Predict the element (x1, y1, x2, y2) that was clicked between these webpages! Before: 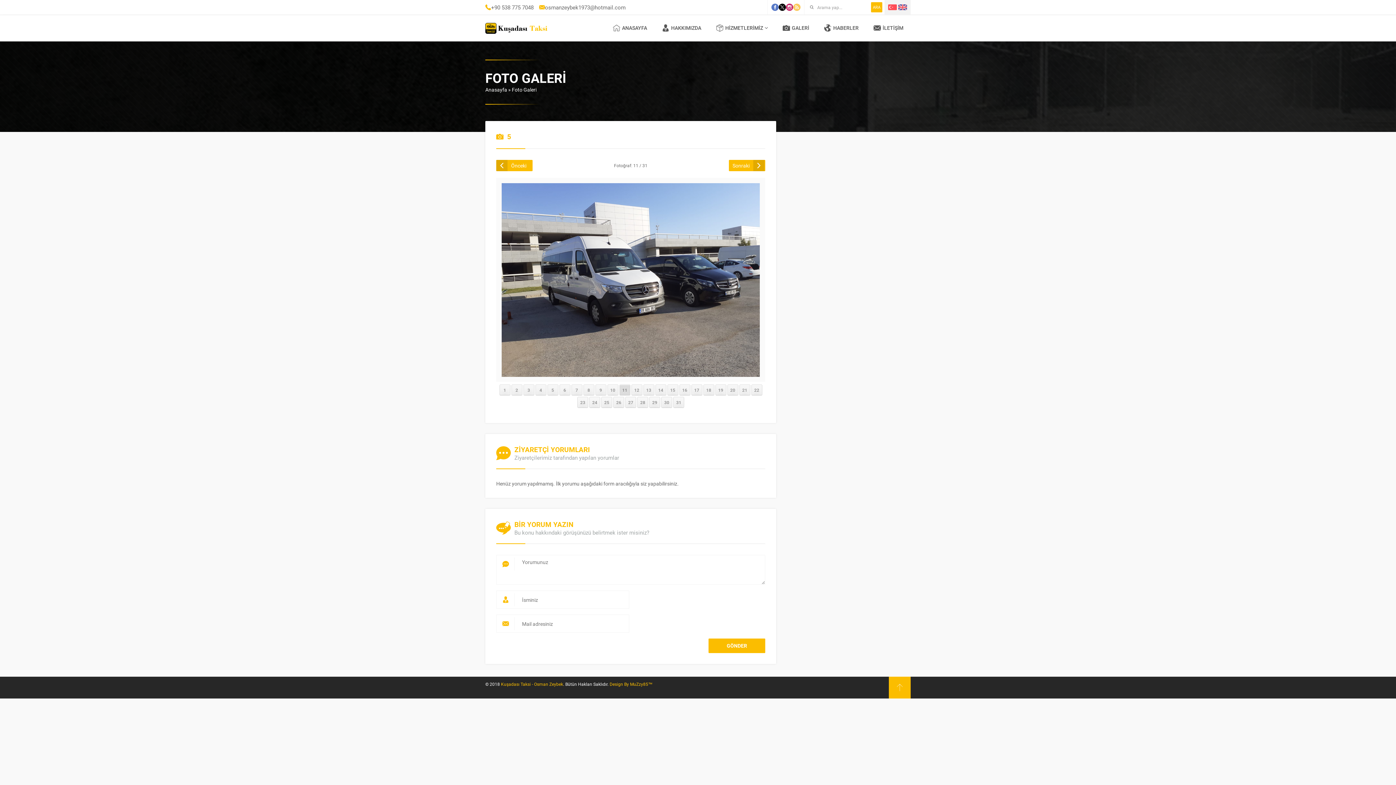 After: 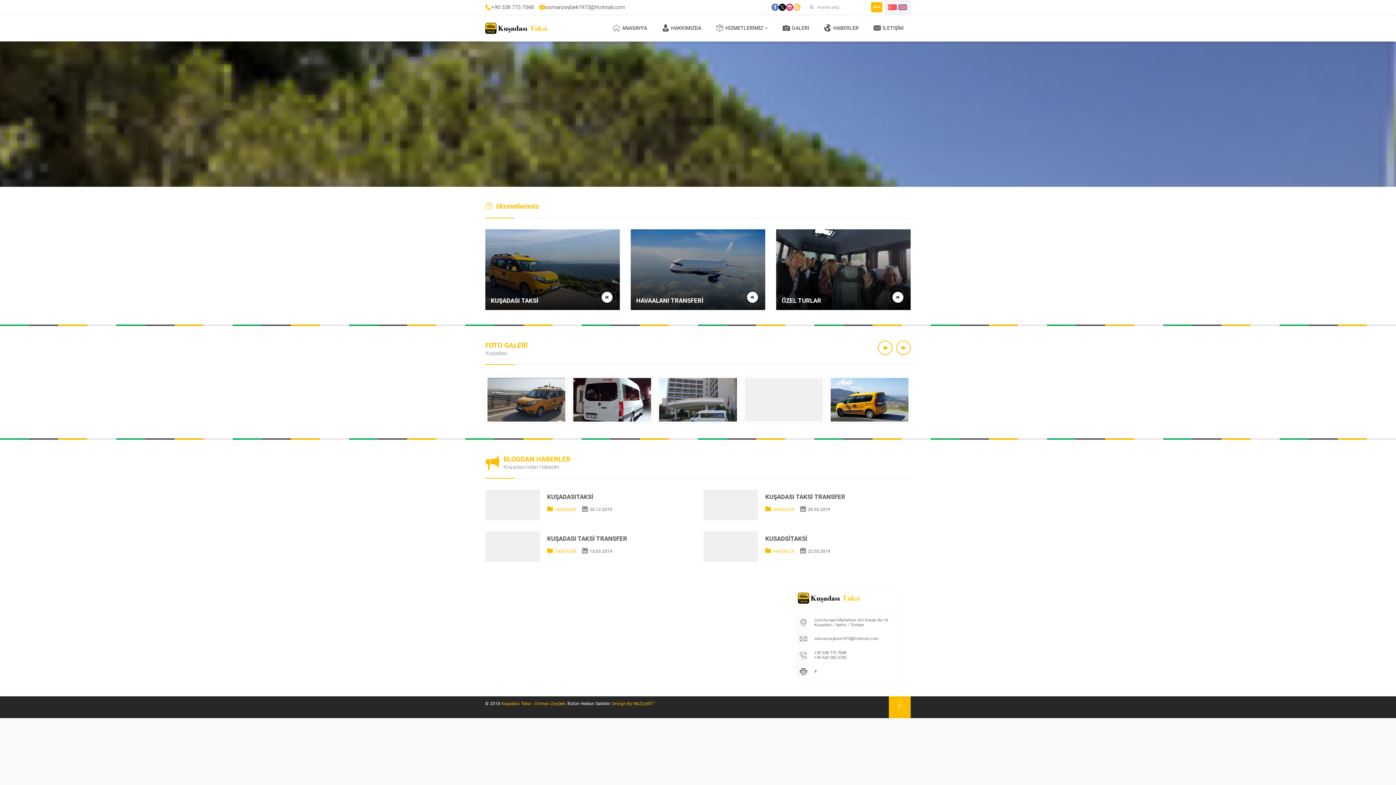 Action: label: Kuşadası Taksi - Osman Zeybek bbox: (501, 681, 563, 687)